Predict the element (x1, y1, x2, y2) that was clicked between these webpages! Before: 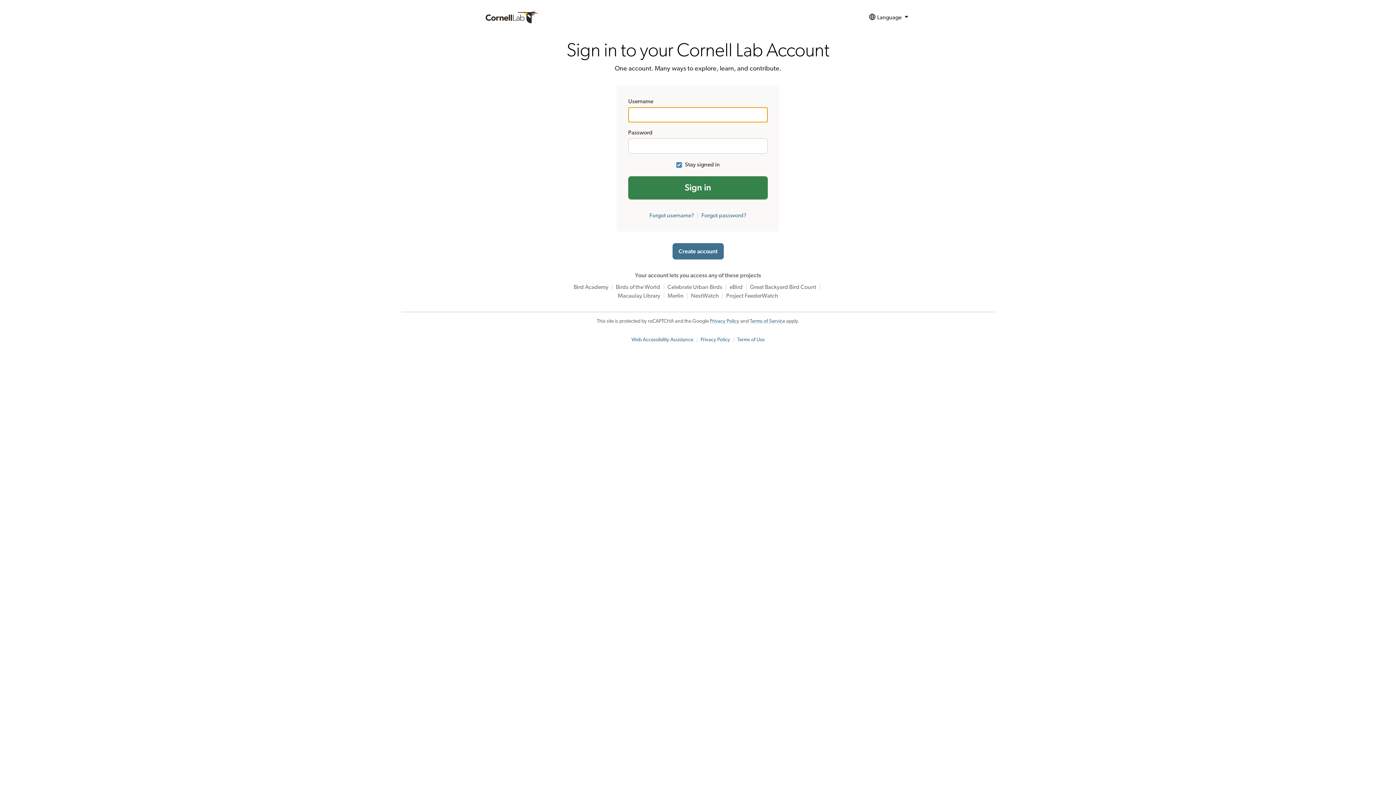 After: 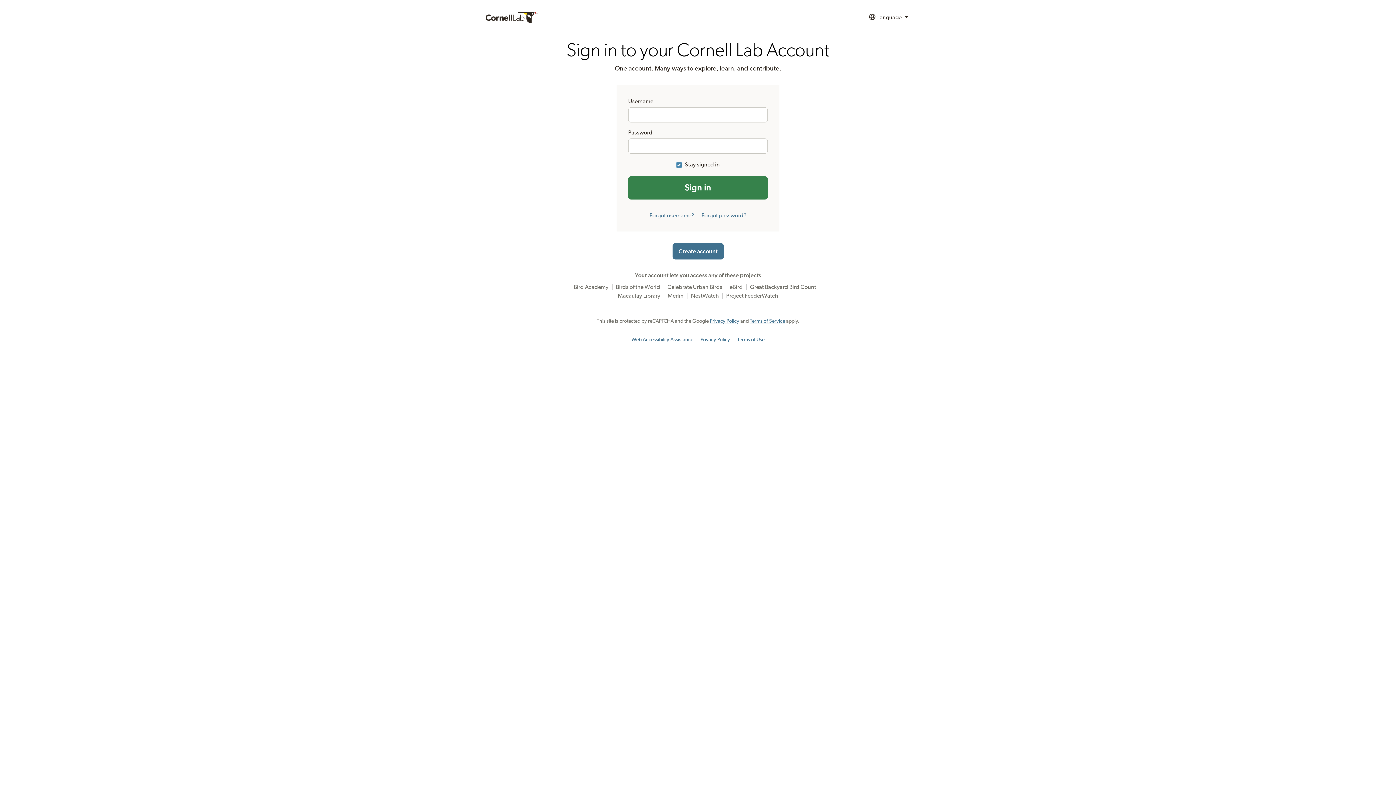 Action: bbox: (631, 337, 693, 342) label: Web Accessibility Assistance